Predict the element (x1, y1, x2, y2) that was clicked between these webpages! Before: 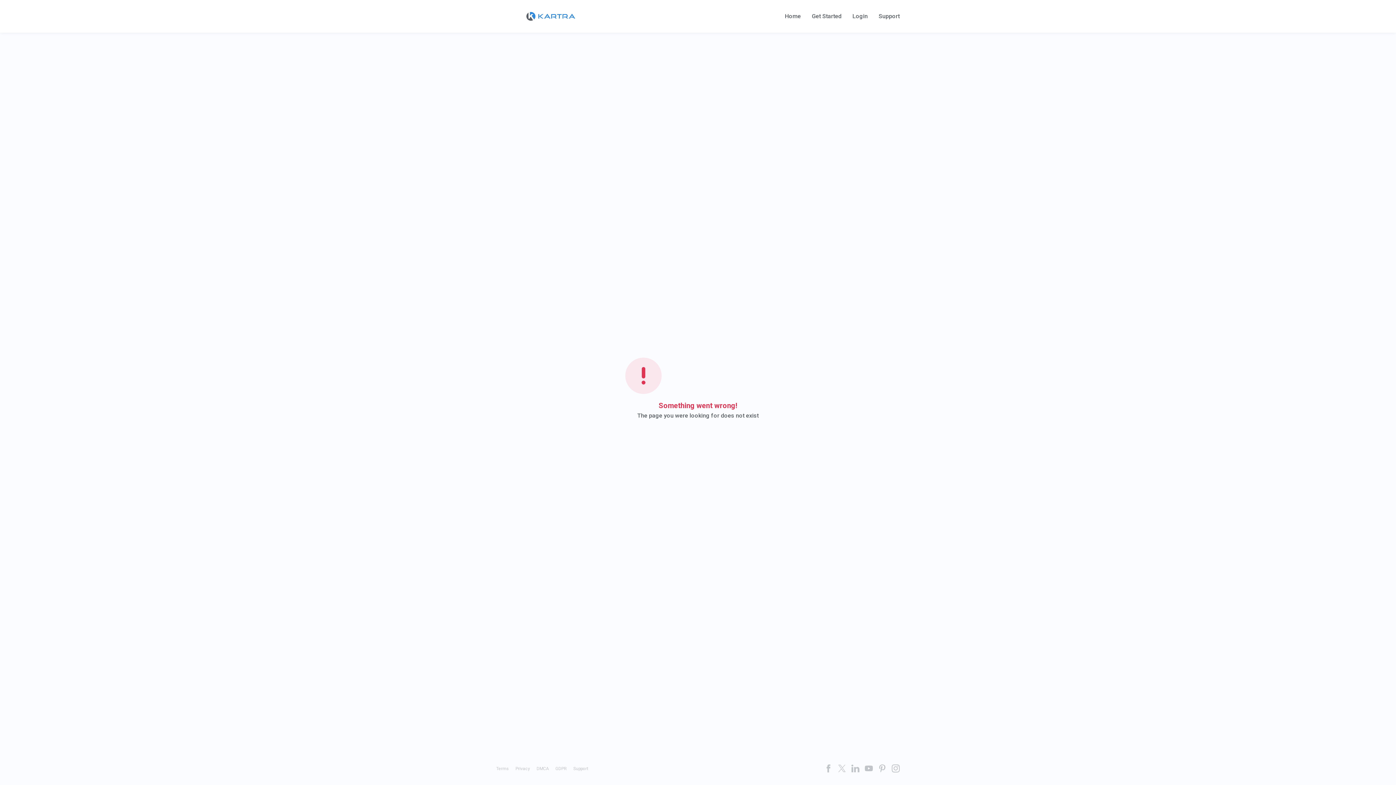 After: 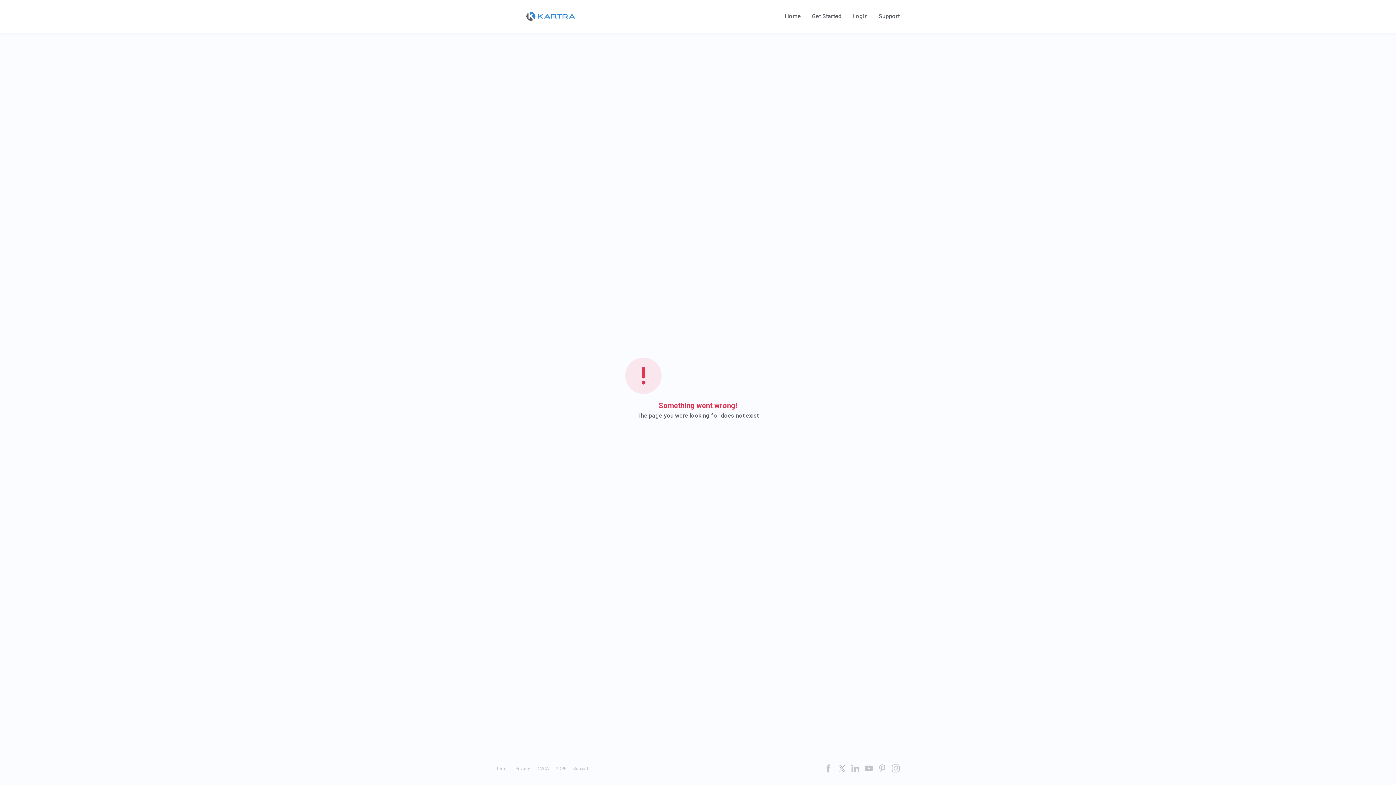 Action: bbox: (838, 764, 846, 772)